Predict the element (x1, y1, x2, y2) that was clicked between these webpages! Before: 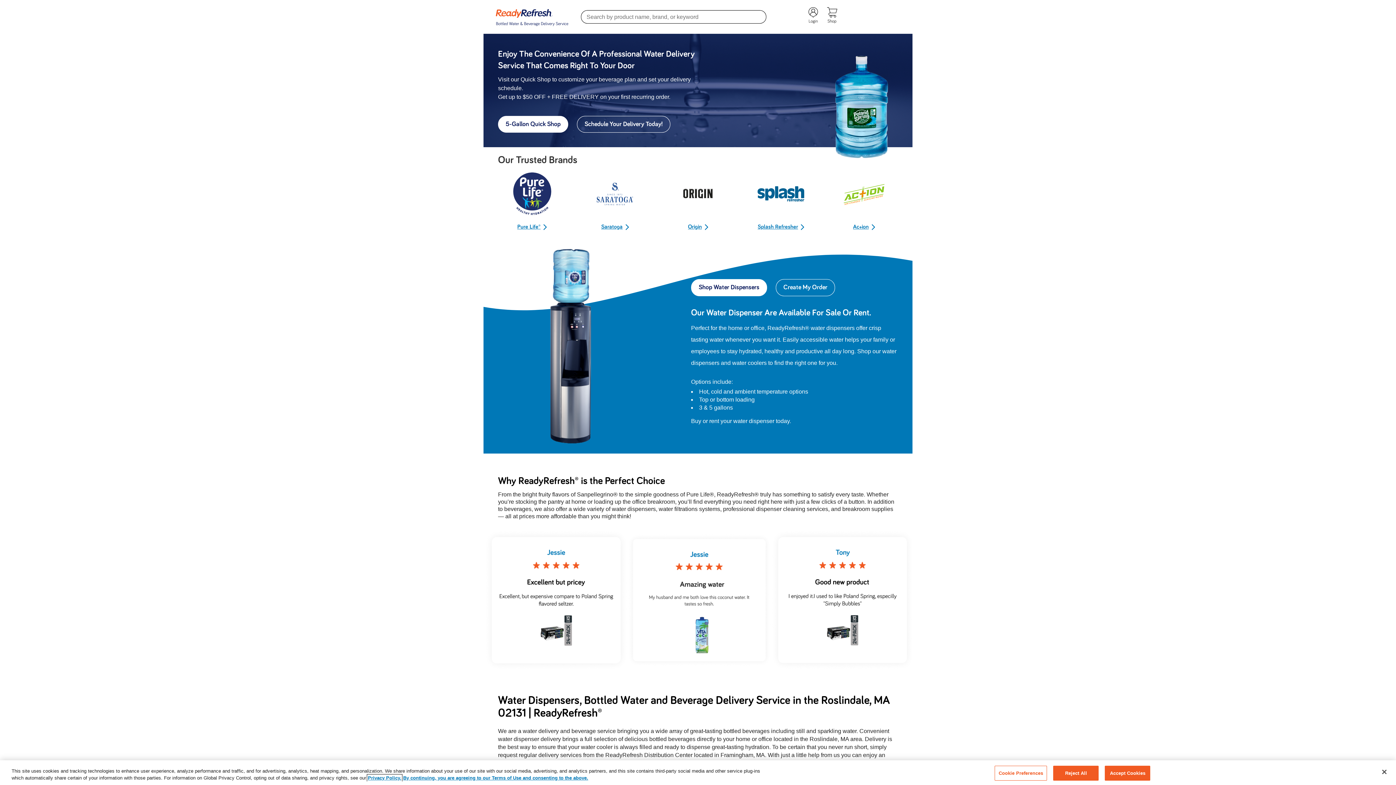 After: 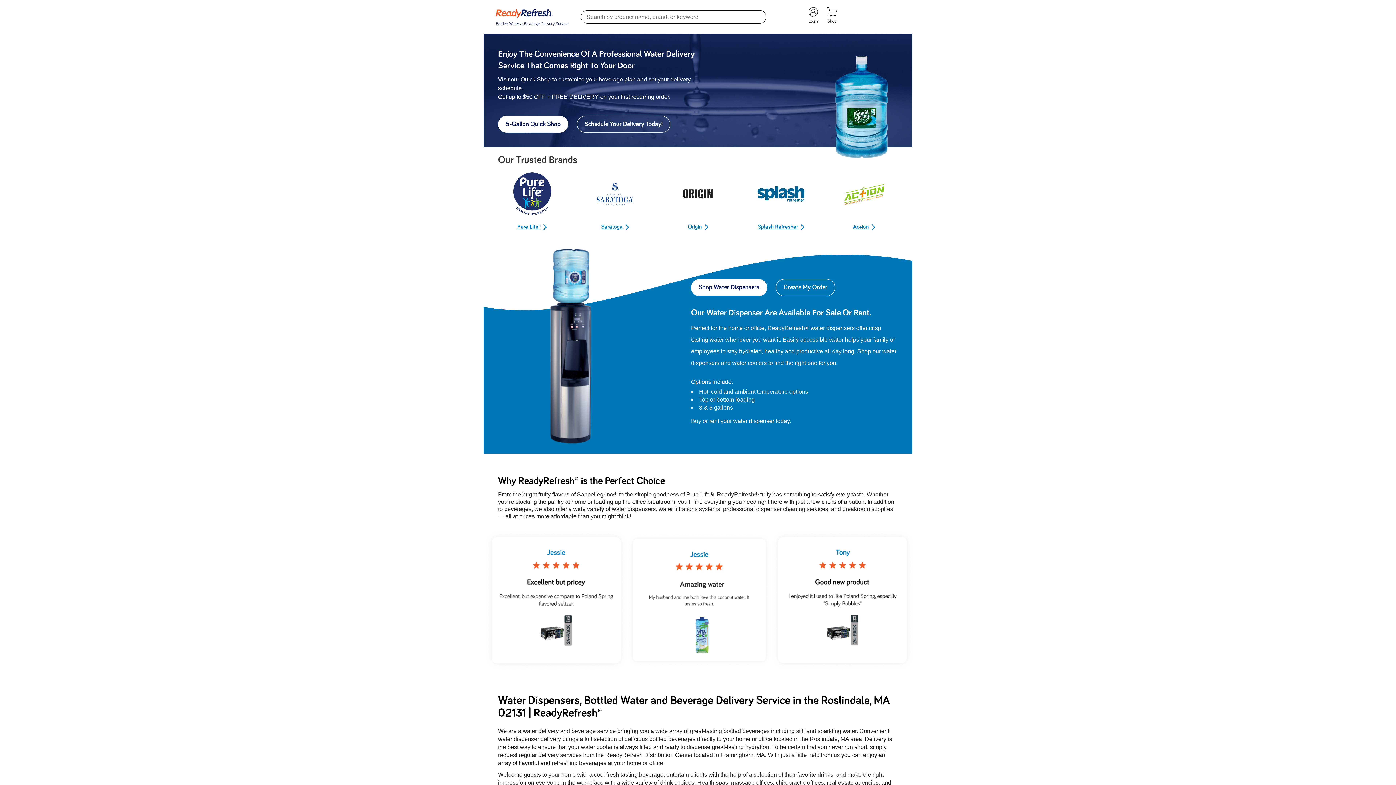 Action: bbox: (1105, 766, 1150, 781) label: Accept Cookies